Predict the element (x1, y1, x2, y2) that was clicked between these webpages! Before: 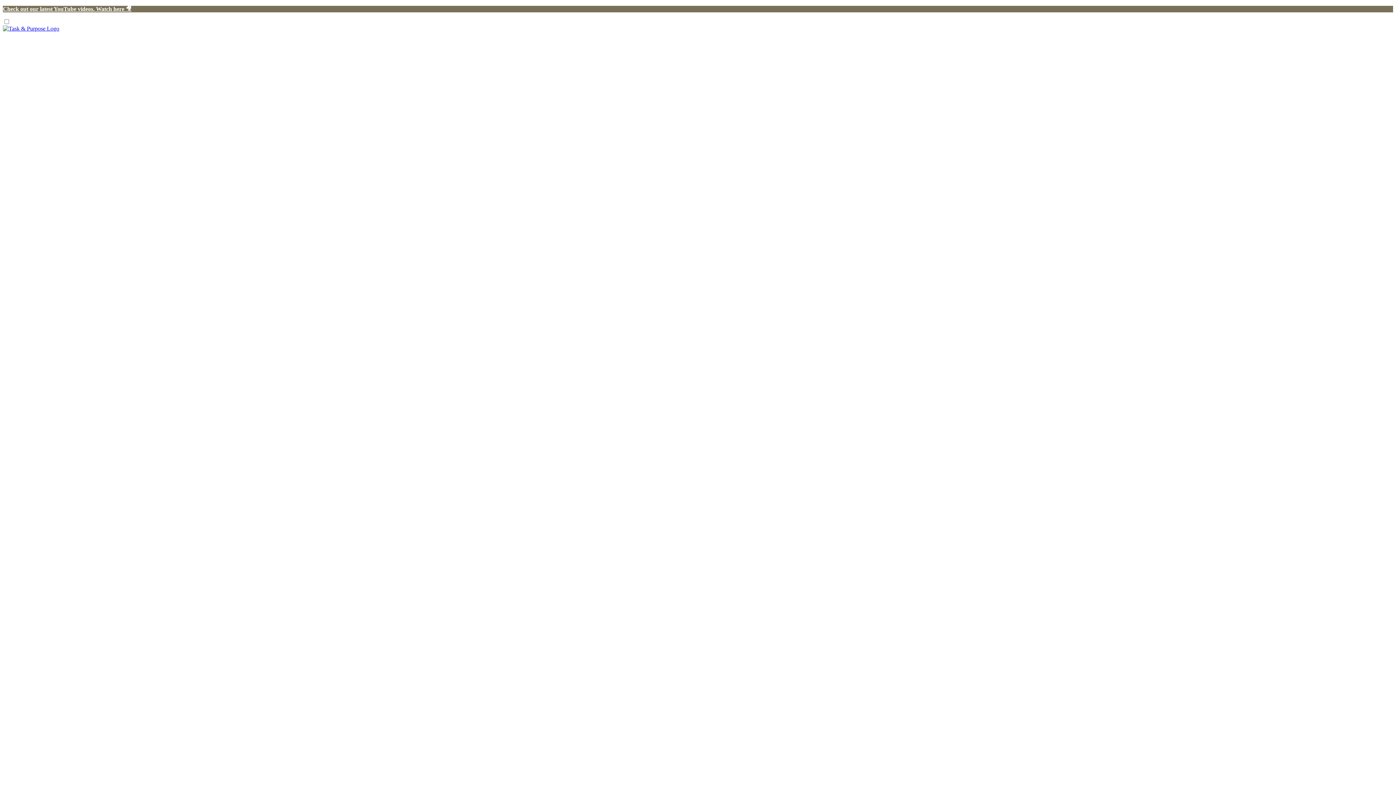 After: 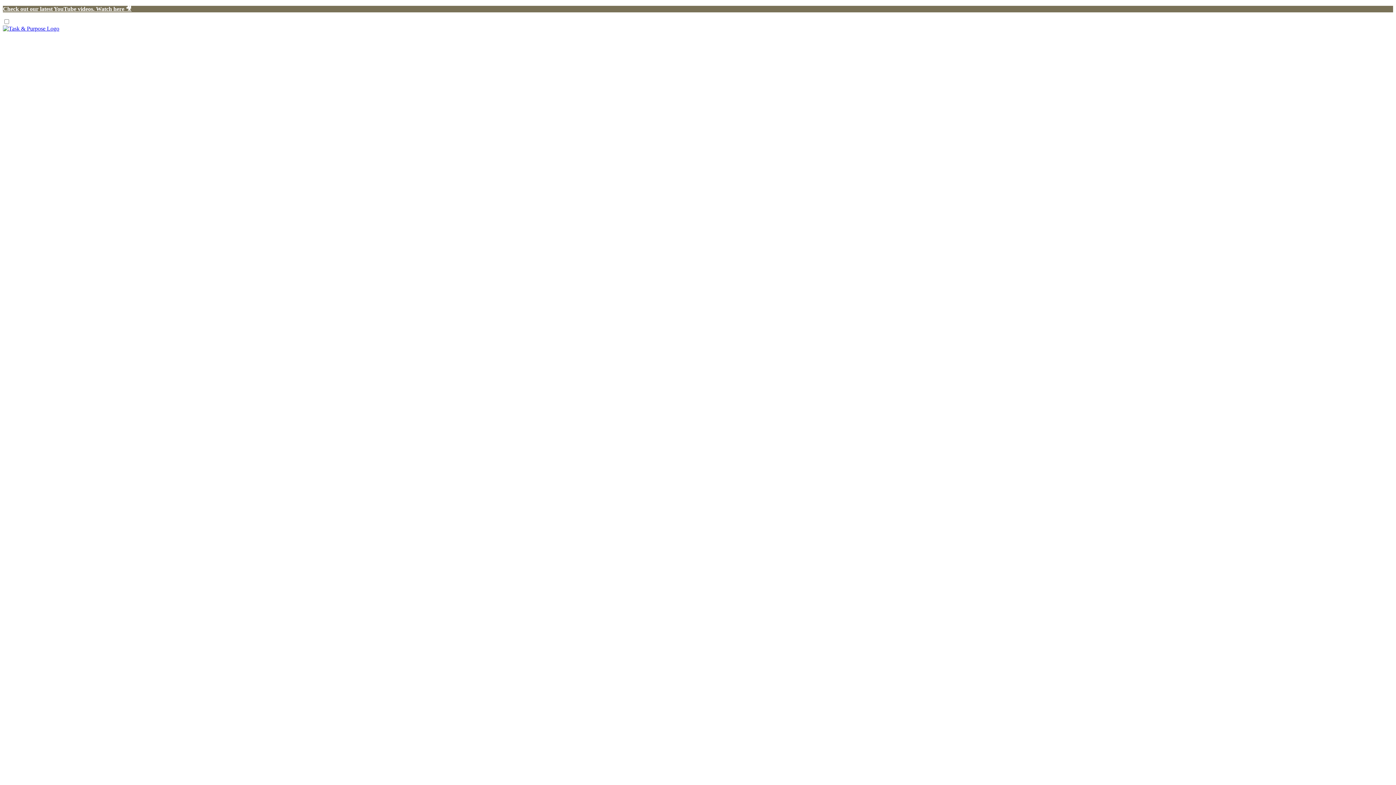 Action: bbox: (2, 5, 131, 12) label: Check out our latest YouTube videos. Watch here 🎥